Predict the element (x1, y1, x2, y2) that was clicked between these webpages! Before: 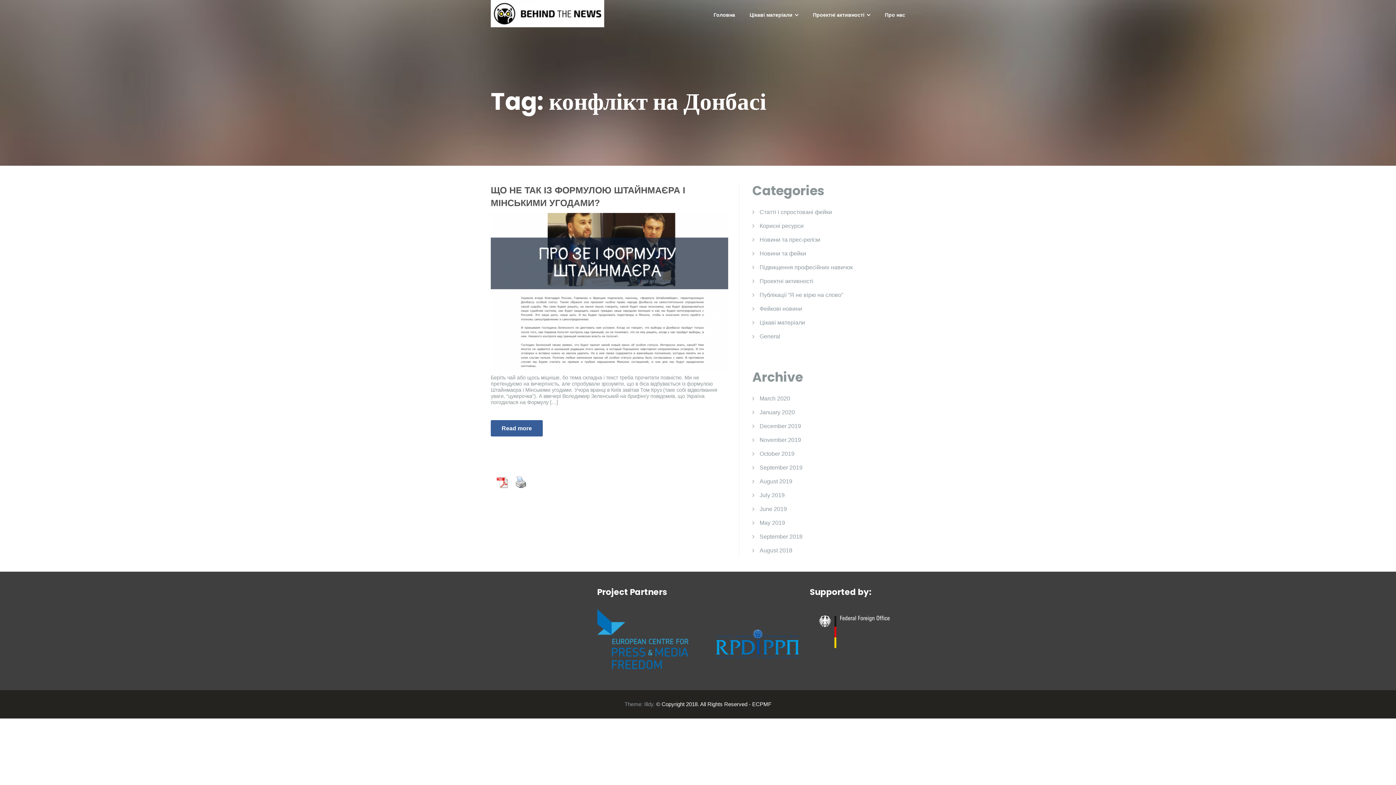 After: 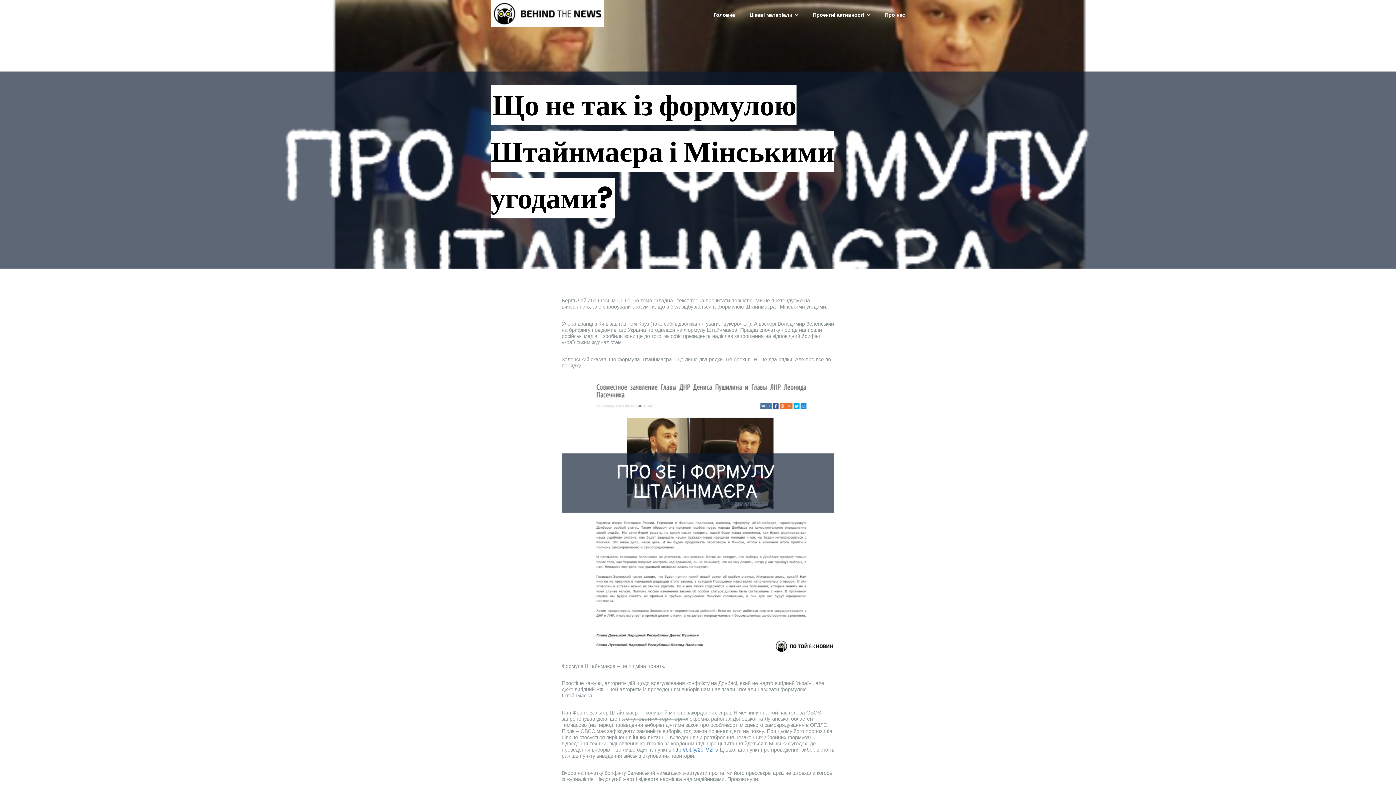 Action: bbox: (490, 184, 728, 209) label: ЩО НЕ ТАК ІЗ ФОРМУЛОЮ ШТАЙНМАЄРА І МІНСЬКИМИ УГОДАМИ?